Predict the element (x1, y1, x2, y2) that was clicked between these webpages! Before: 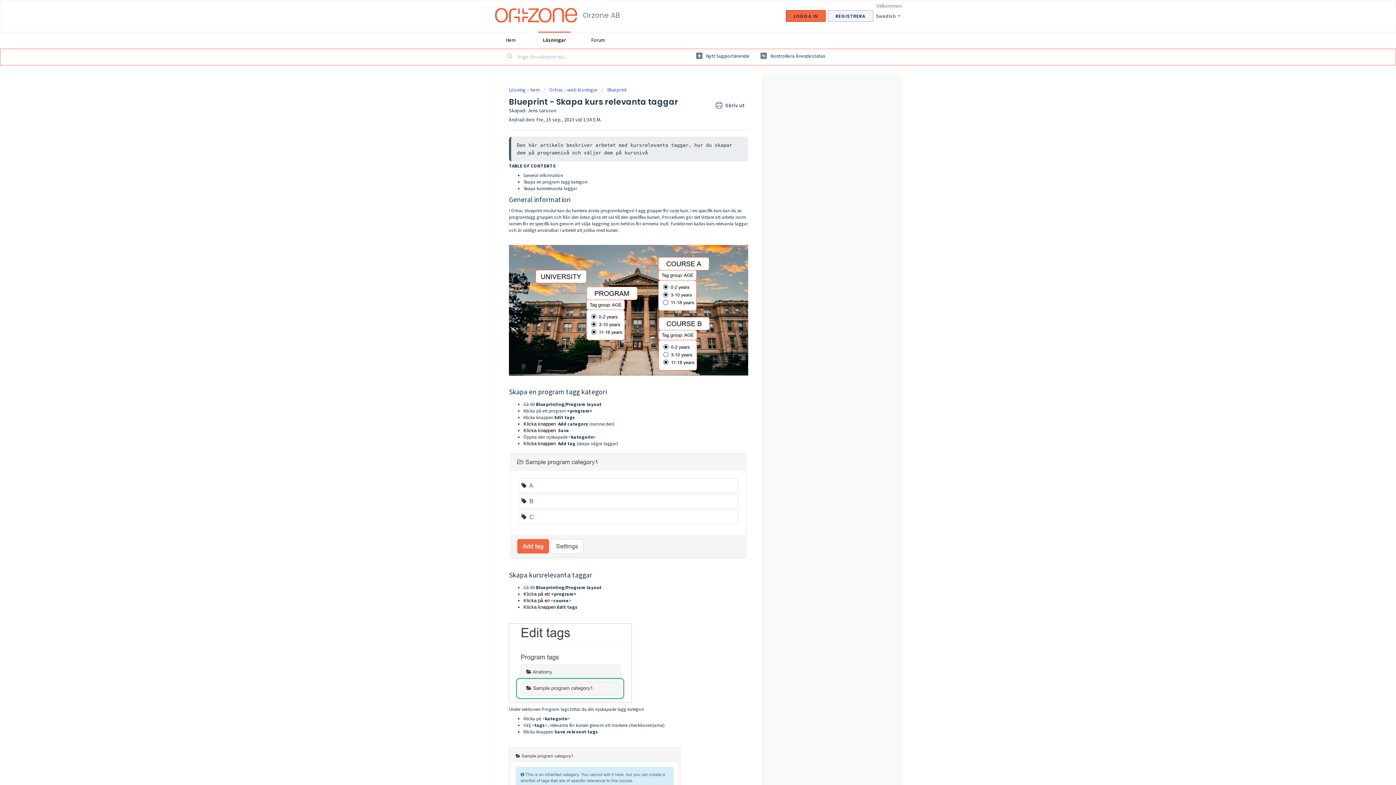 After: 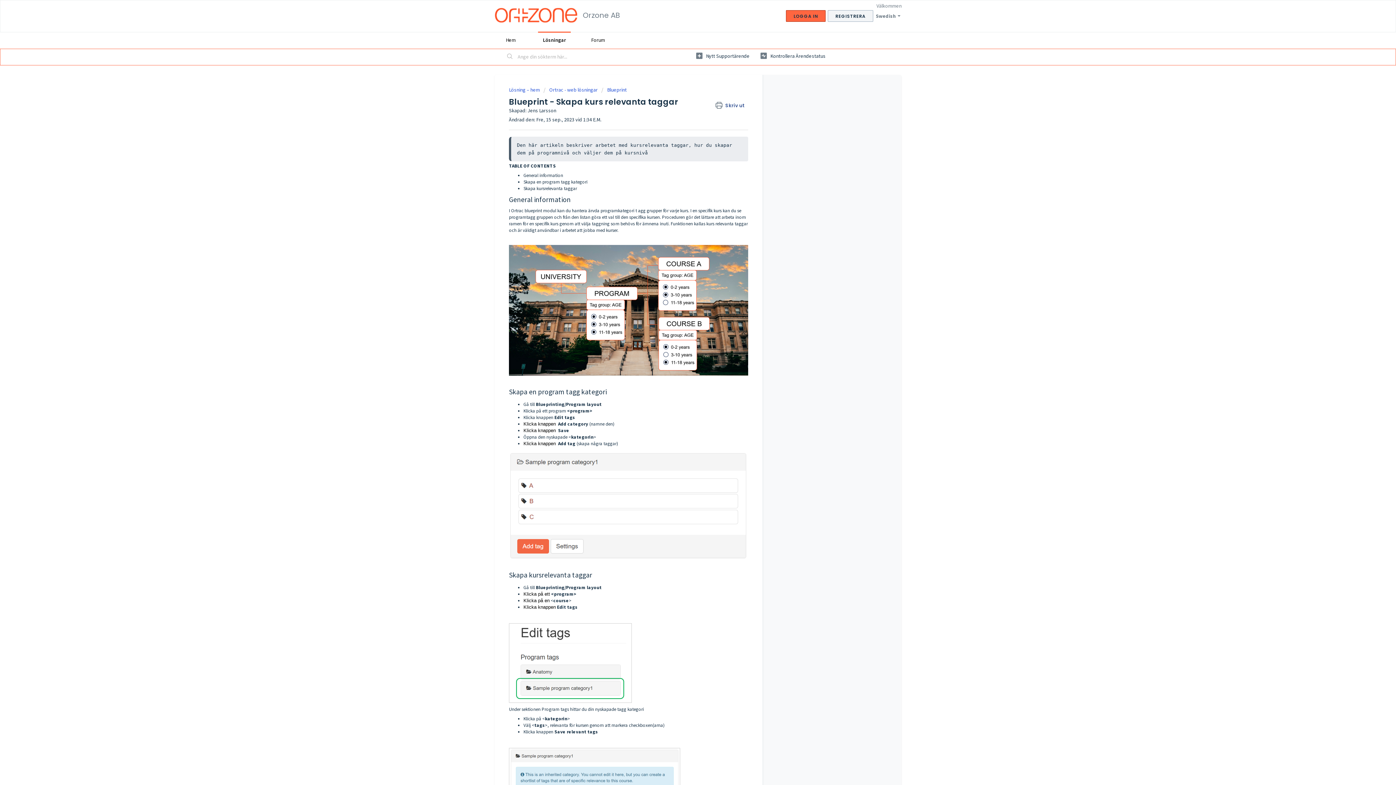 Action: bbox: (678, 298, 690, 310) label: Hämta